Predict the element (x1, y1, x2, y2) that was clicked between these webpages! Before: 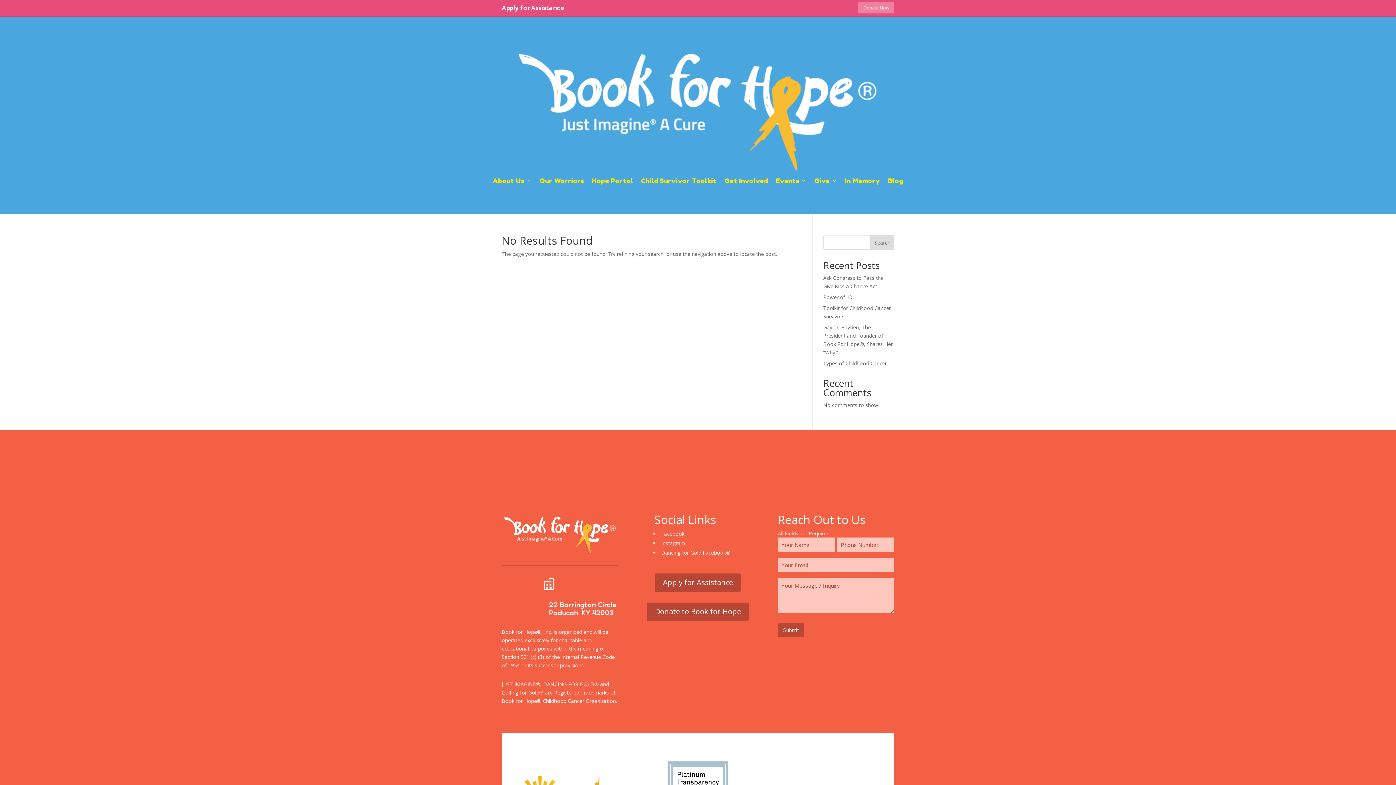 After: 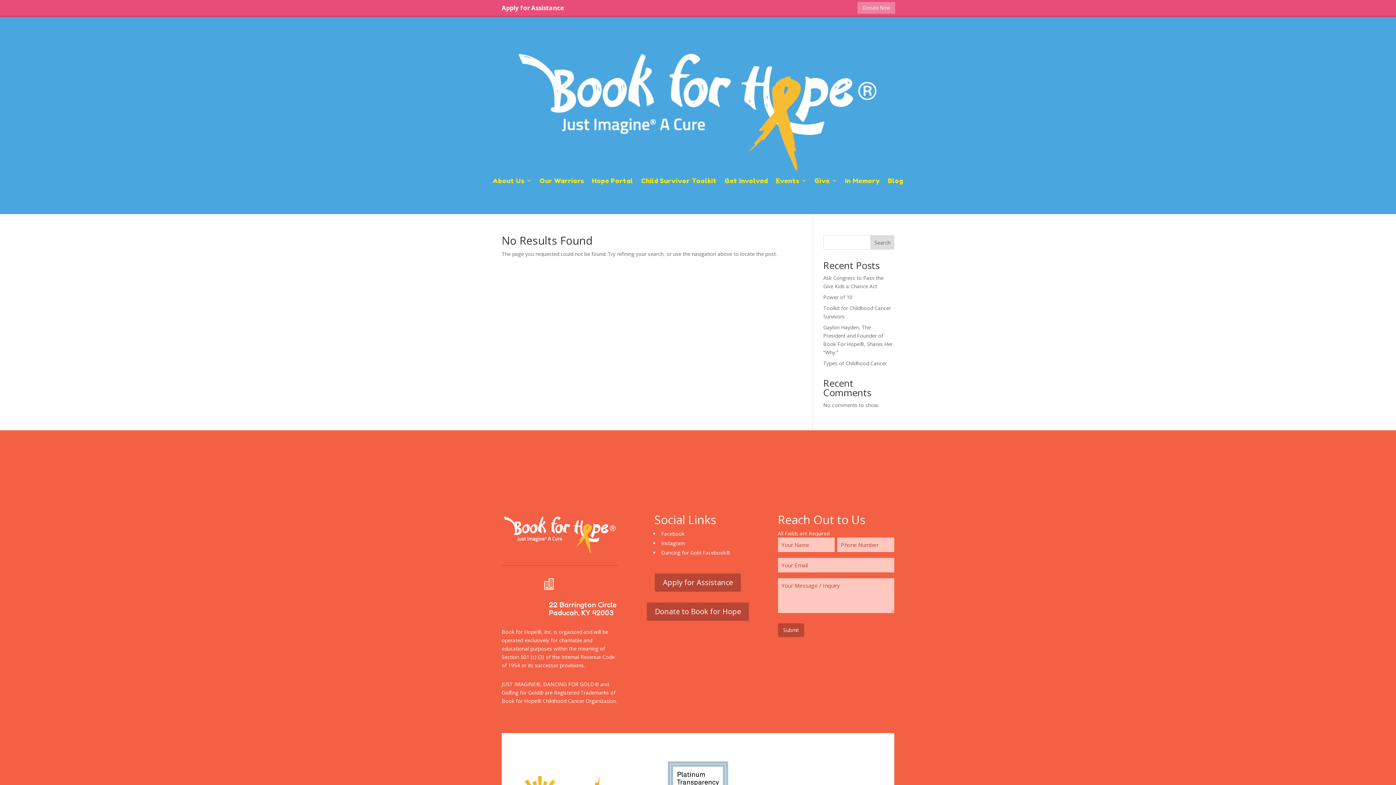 Action: bbox: (870, 235, 894, 249) label: Search